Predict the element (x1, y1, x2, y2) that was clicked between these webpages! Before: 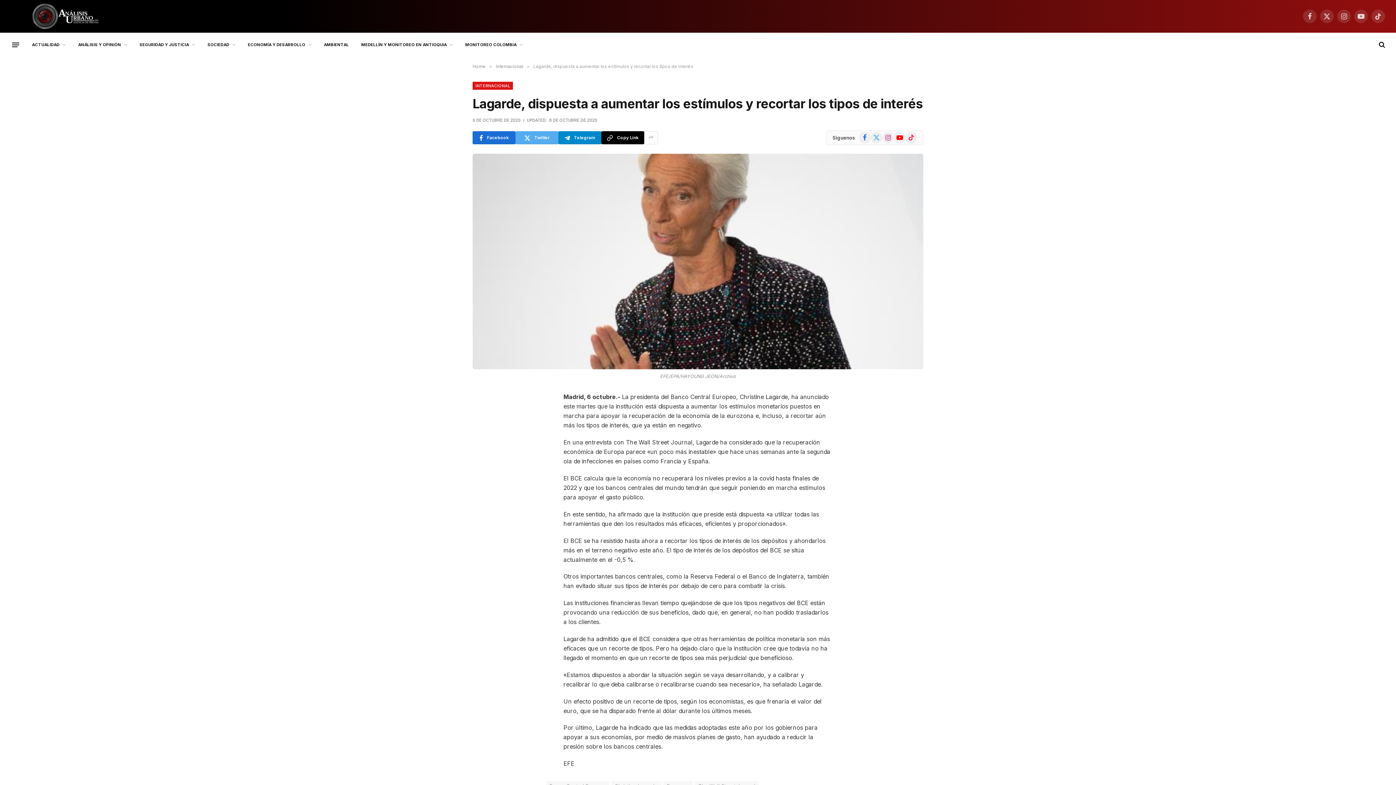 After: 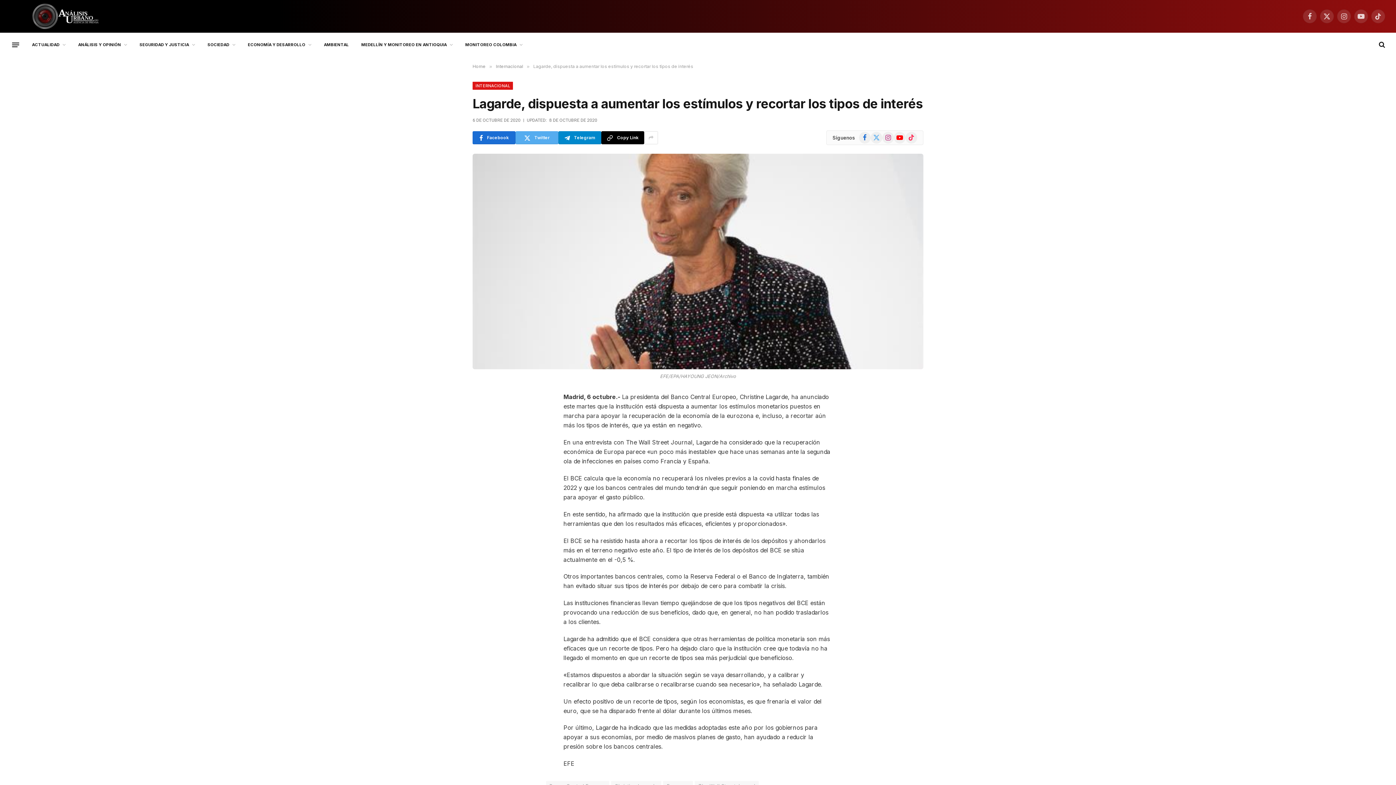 Action: bbox: (882, 132, 894, 143) label: Instagram